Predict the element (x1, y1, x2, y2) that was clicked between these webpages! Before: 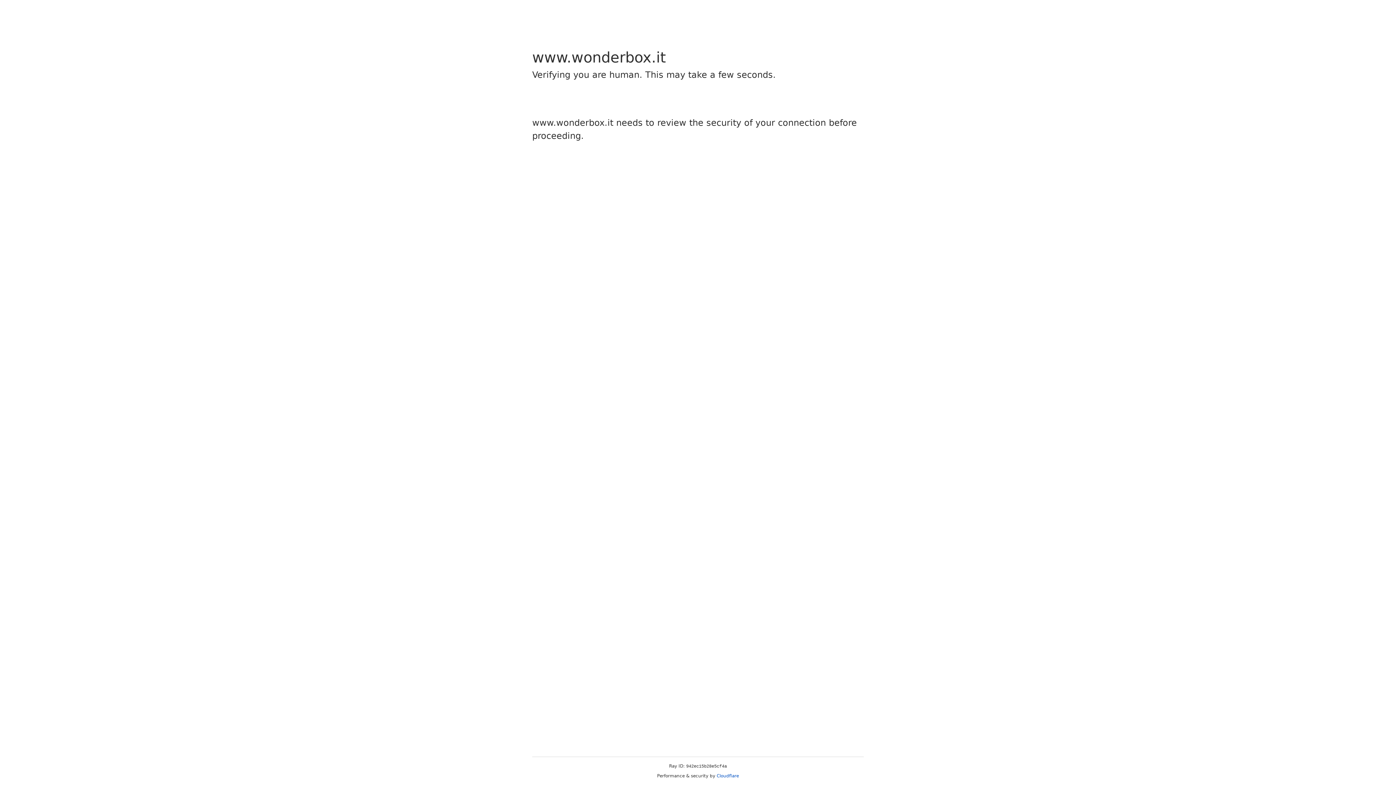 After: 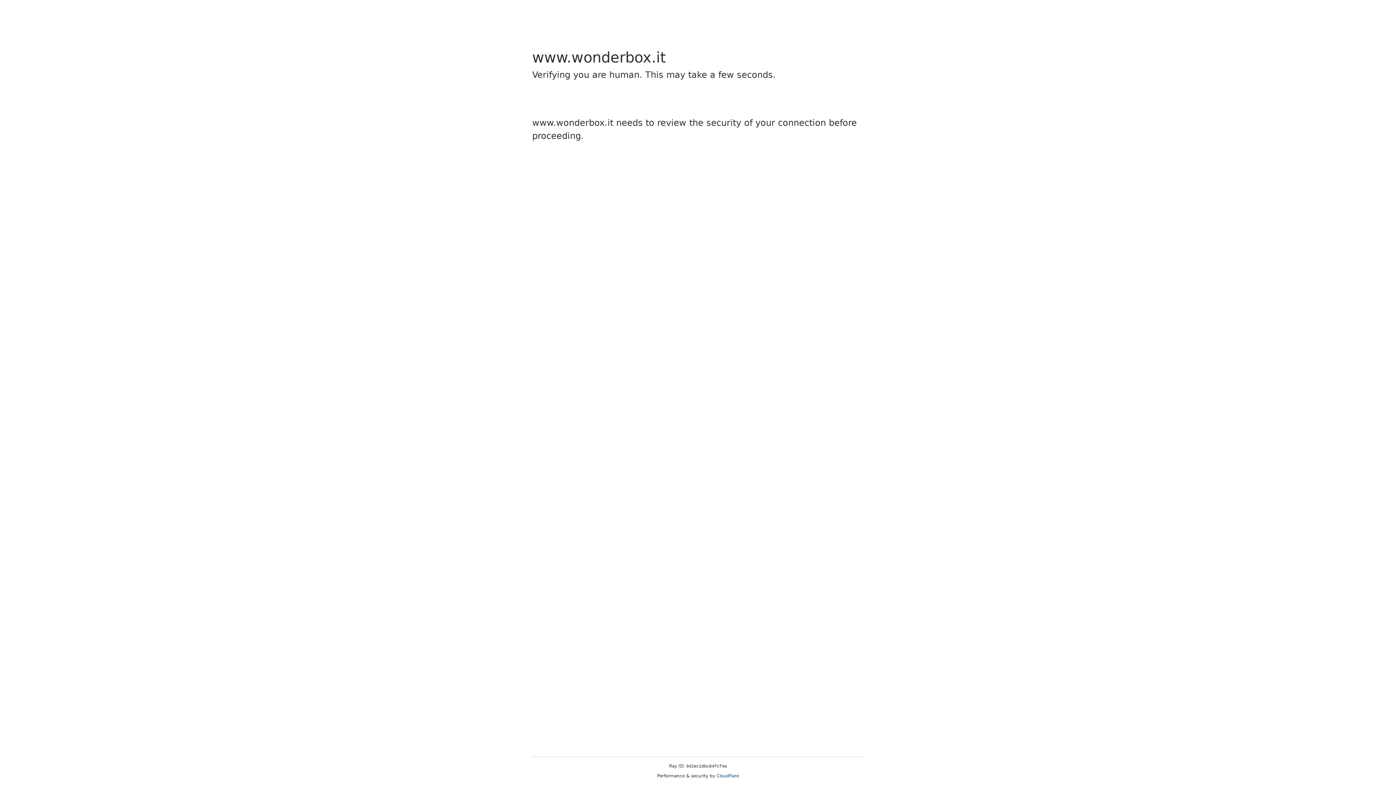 Action: label: Cloudflare bbox: (716, 773, 739, 778)